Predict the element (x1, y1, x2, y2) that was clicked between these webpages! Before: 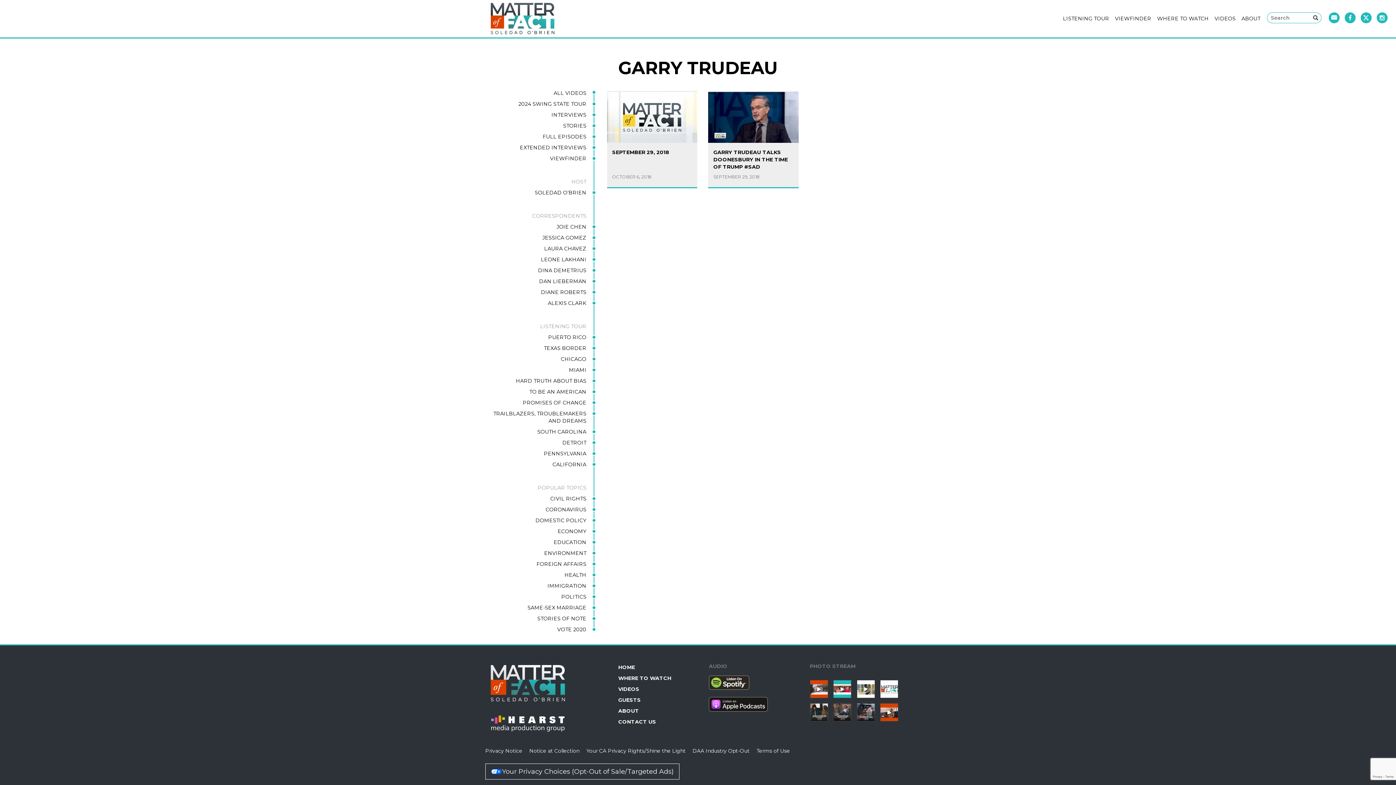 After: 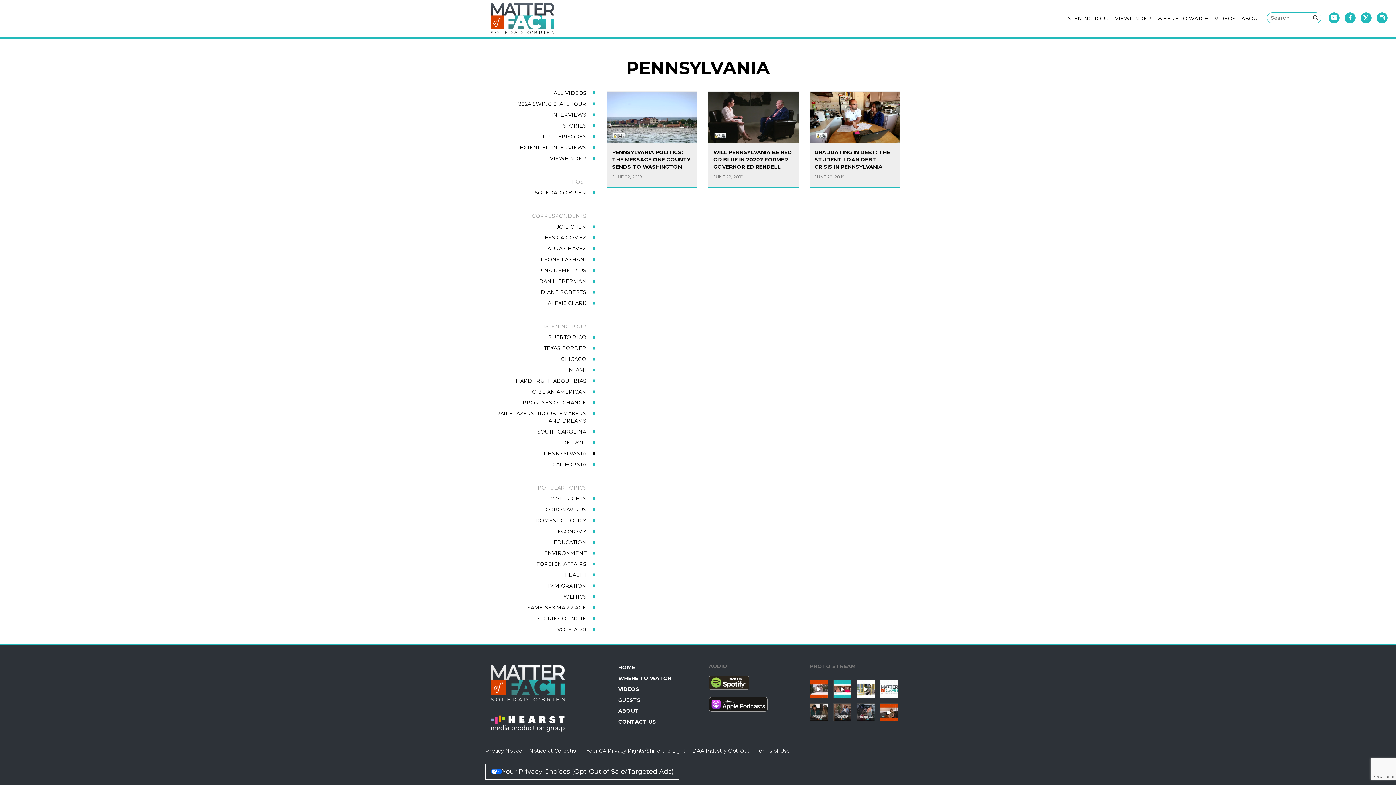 Action: label: PENNSYLVANIA bbox: (490, 448, 593, 459)